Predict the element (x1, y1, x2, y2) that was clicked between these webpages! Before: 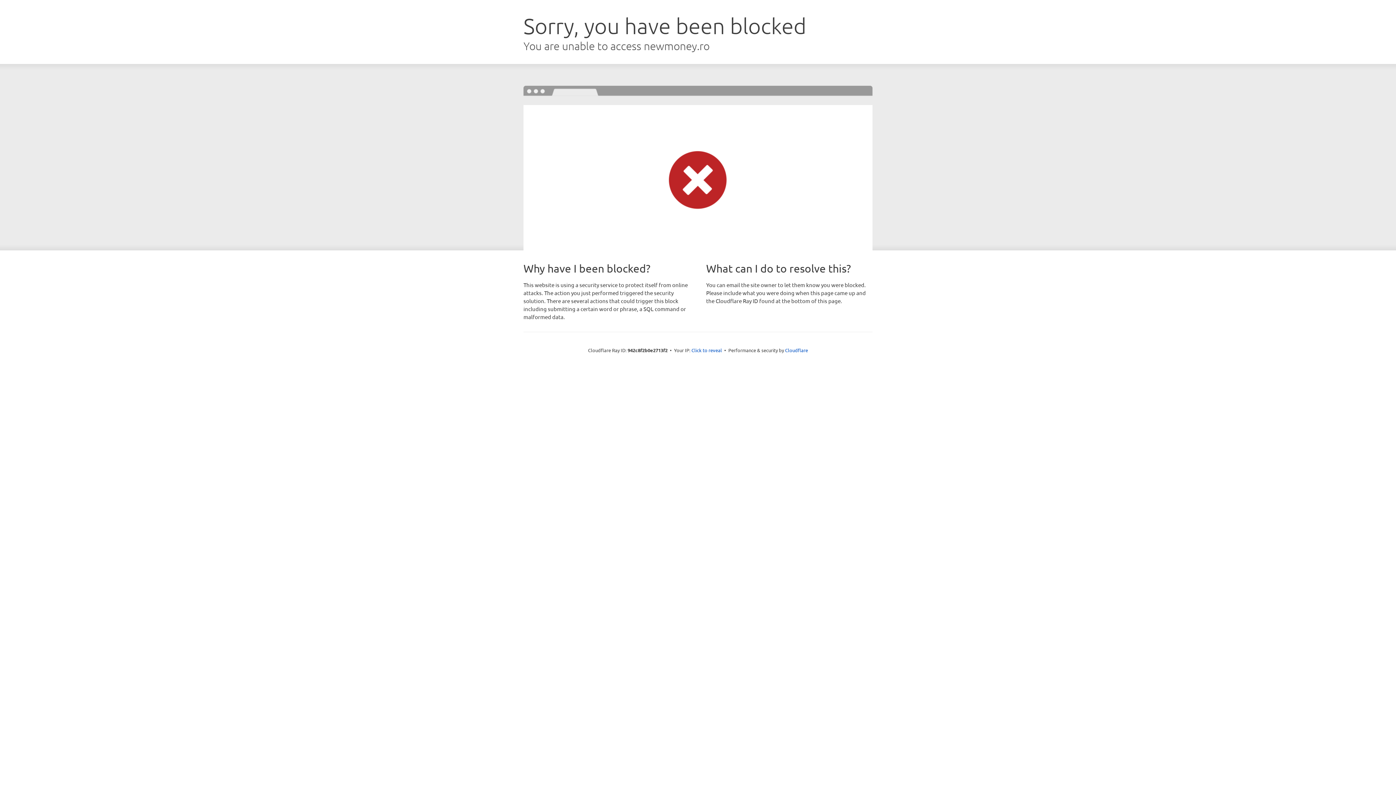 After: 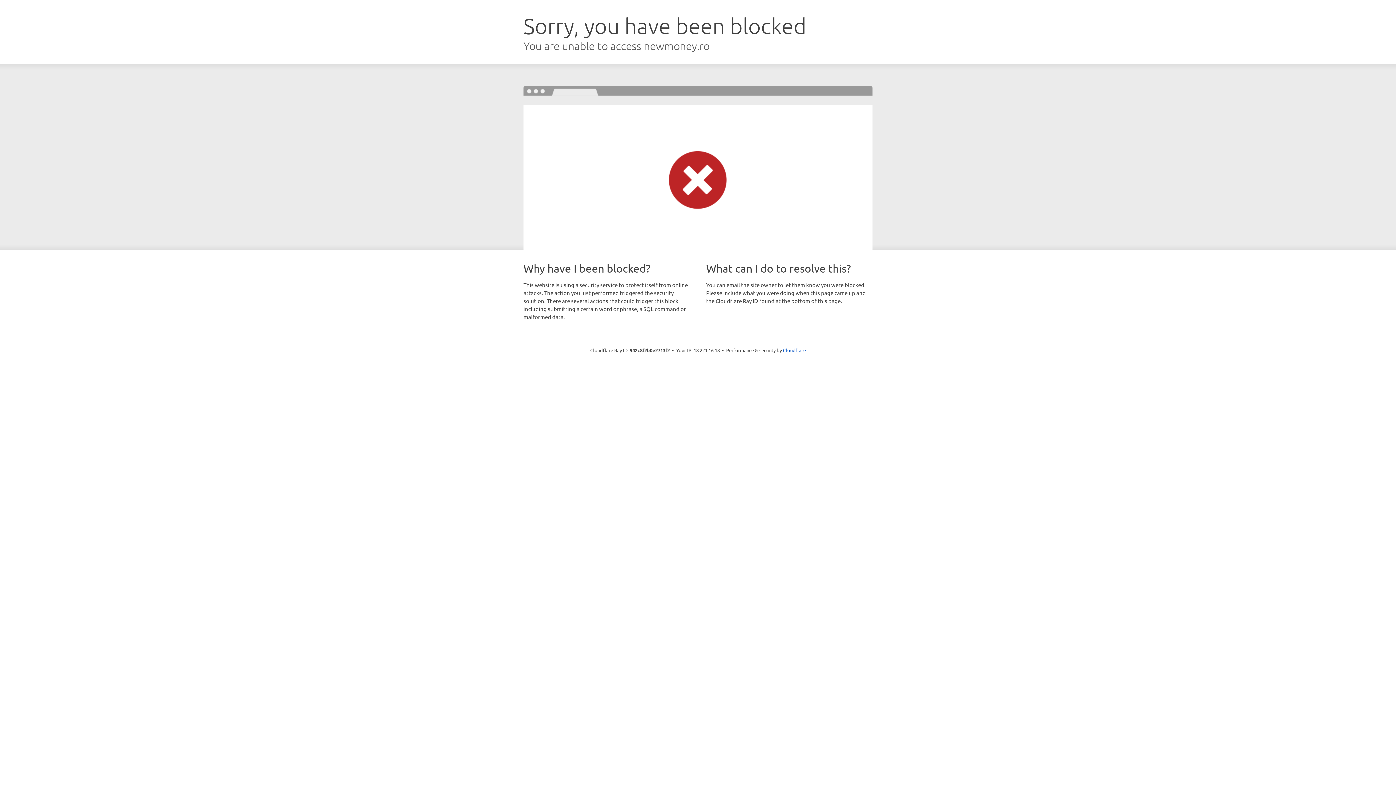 Action: label: Click to reveal bbox: (691, 346, 722, 353)